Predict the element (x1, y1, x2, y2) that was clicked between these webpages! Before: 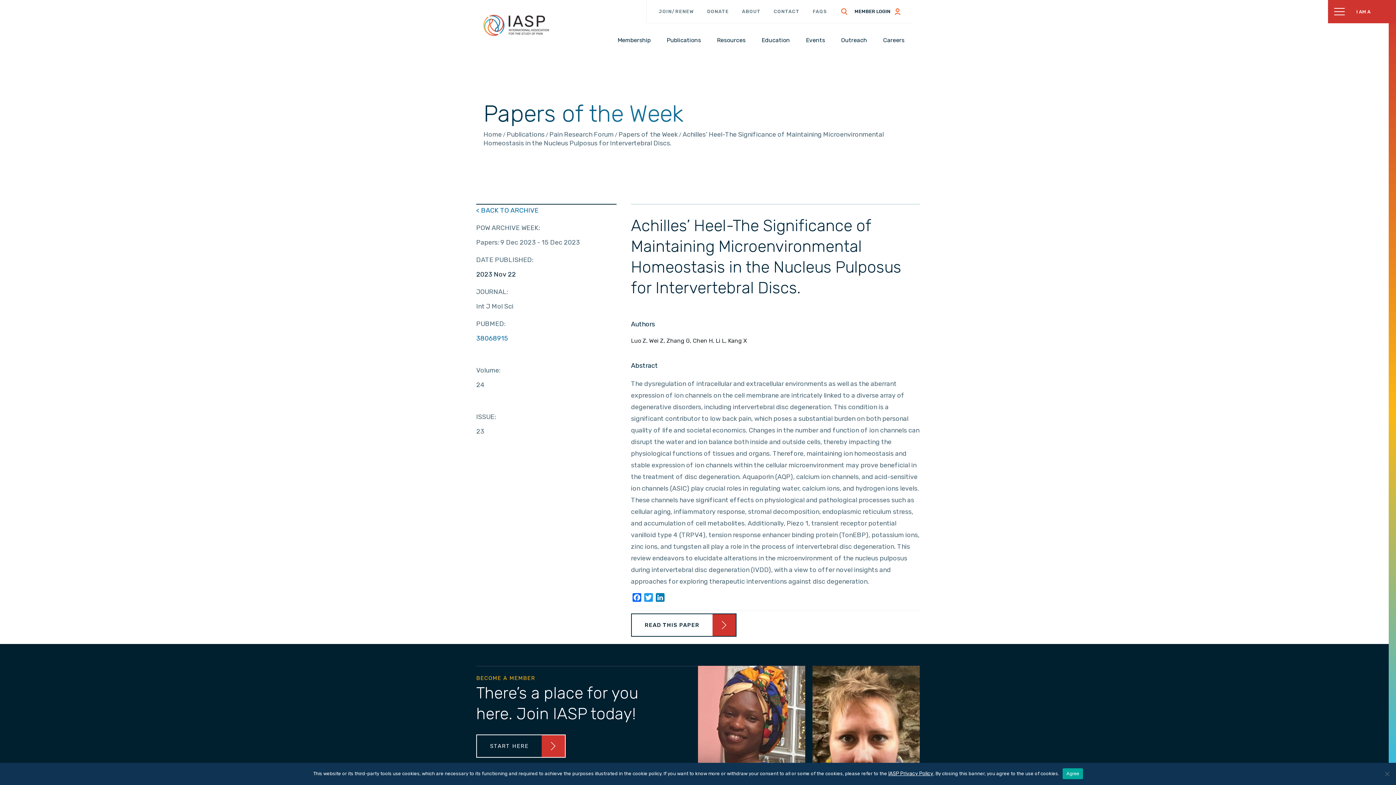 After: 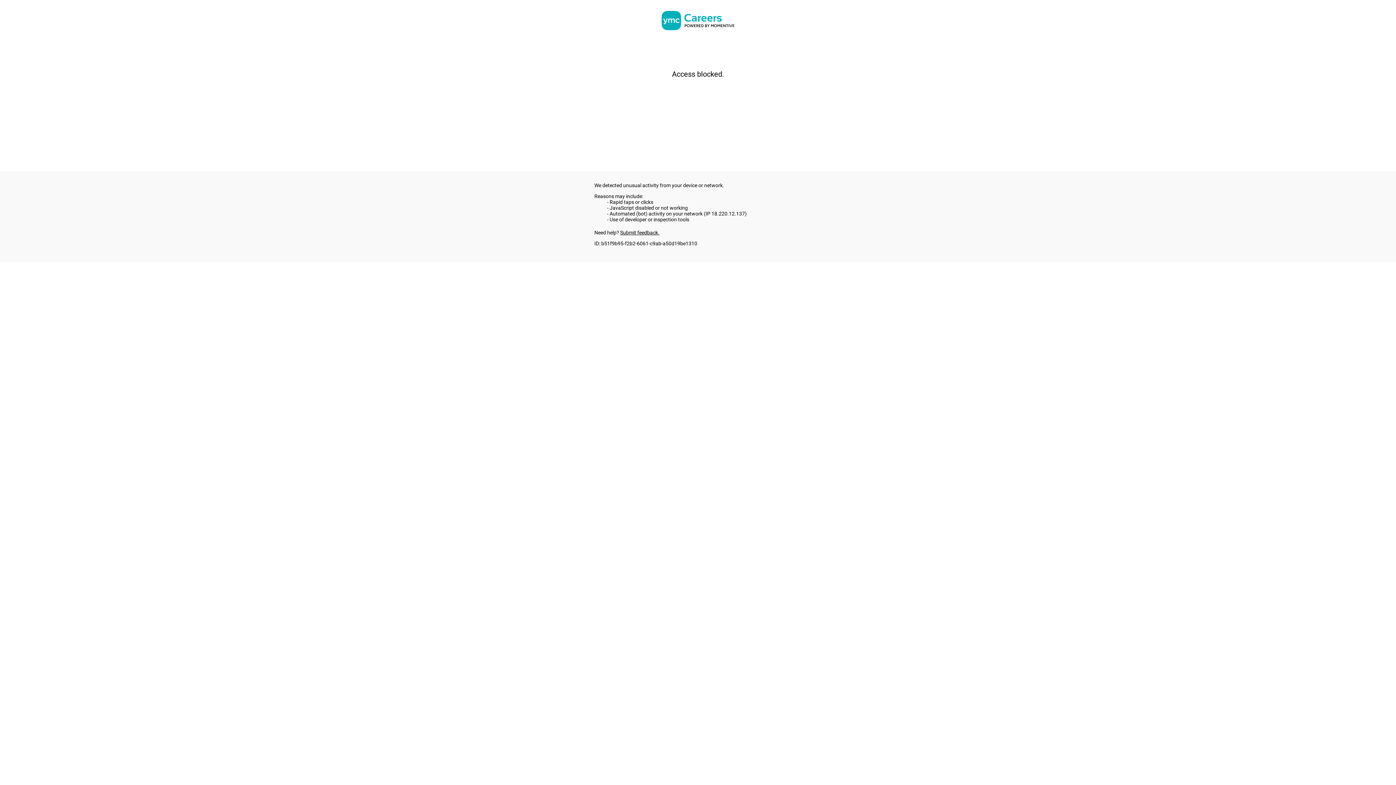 Action: bbox: (880, 35, 907, 45) label: Careers